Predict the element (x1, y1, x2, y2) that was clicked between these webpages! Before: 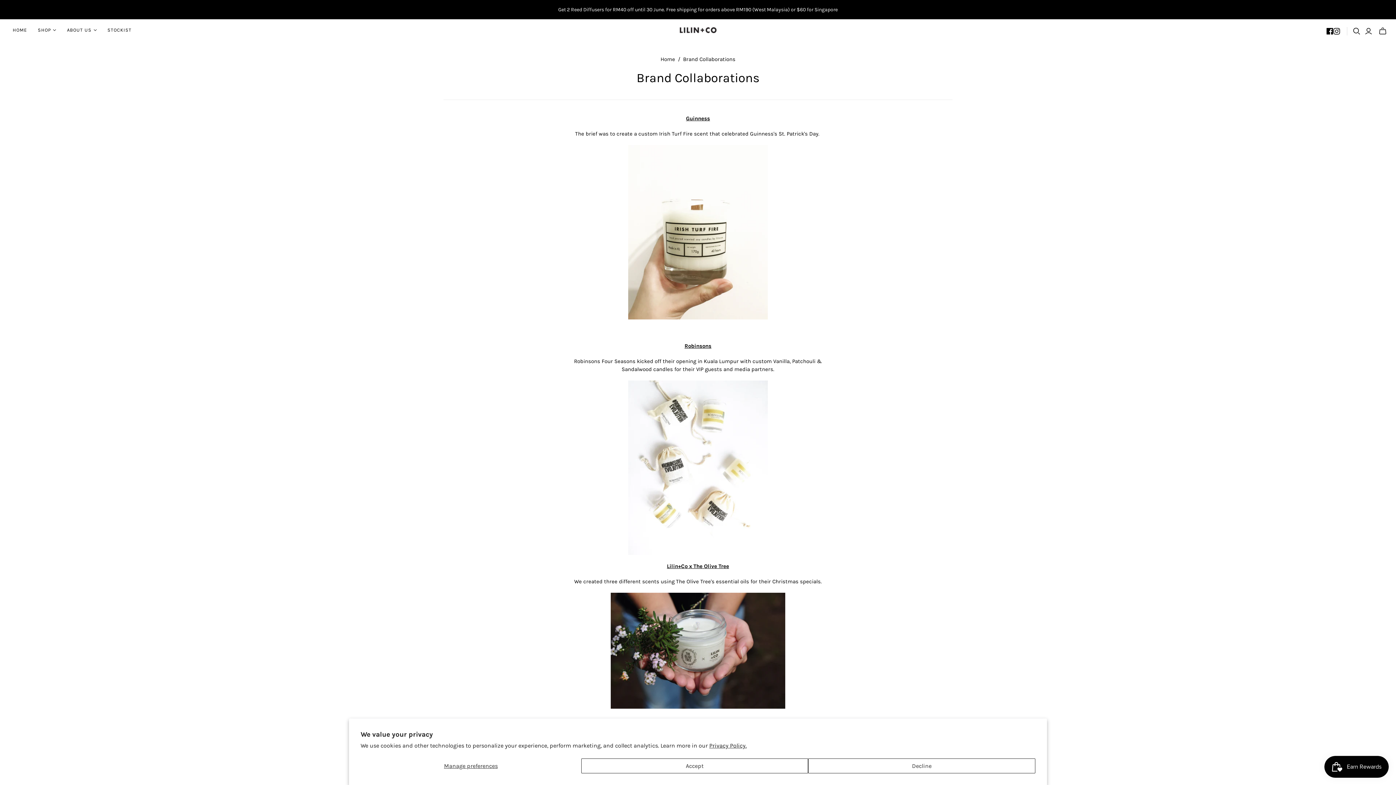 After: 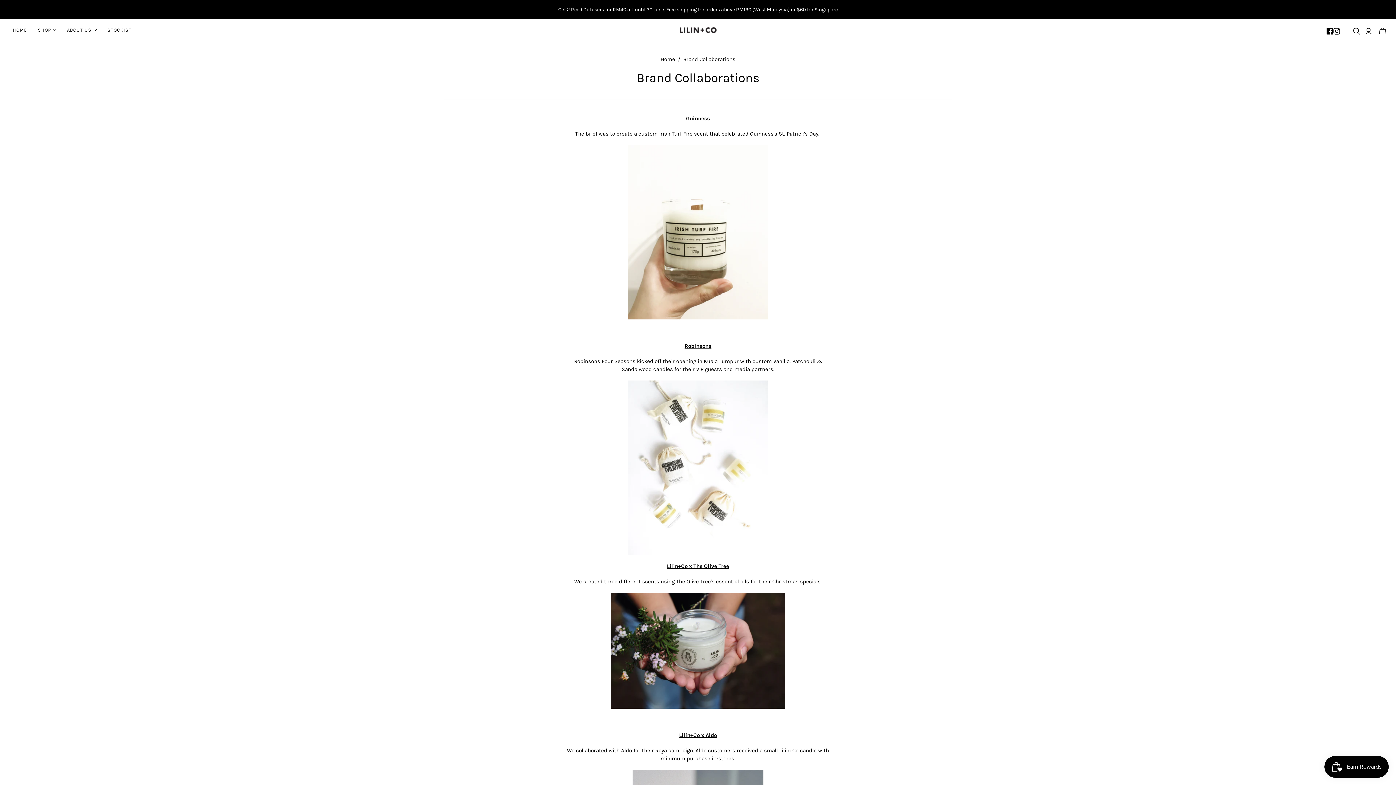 Action: bbox: (808, 758, 1035, 773) label: Decline